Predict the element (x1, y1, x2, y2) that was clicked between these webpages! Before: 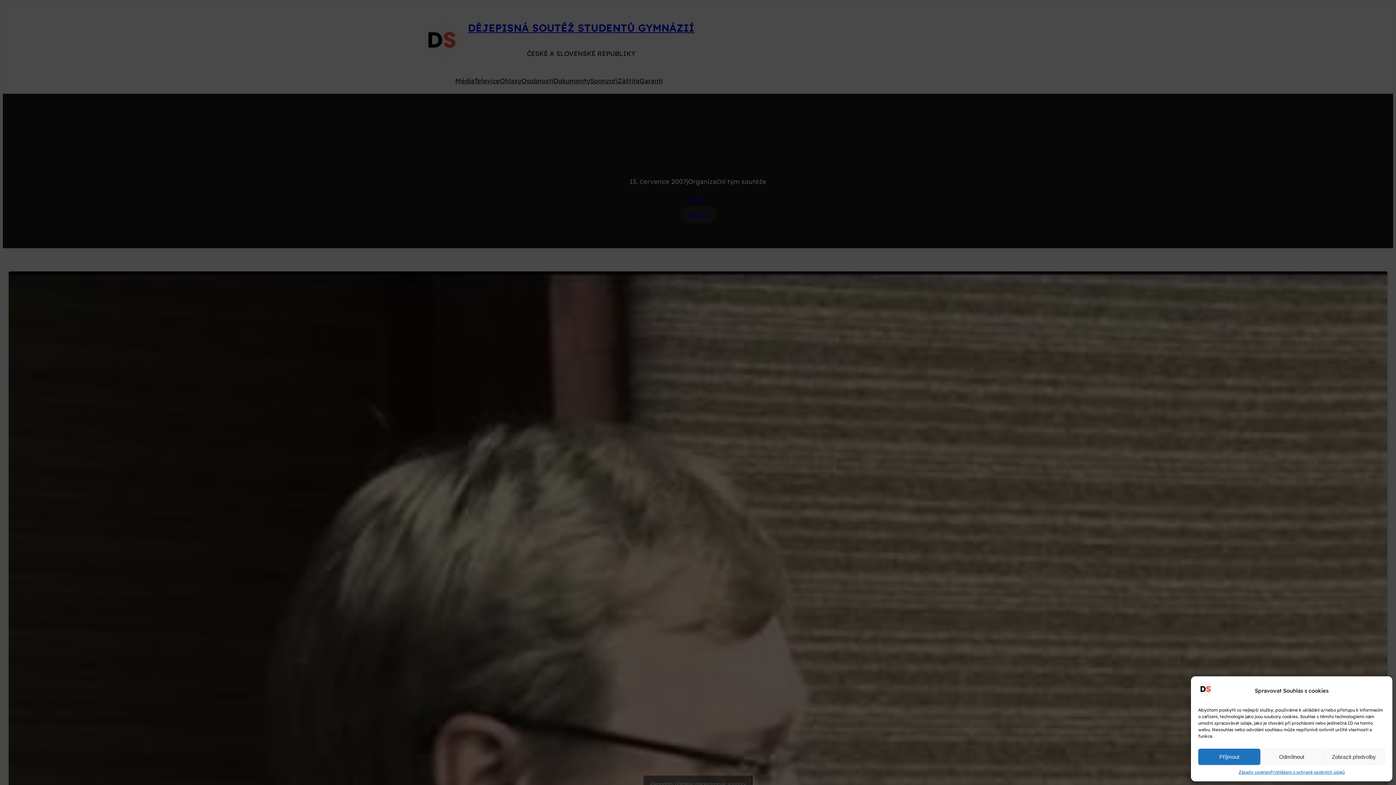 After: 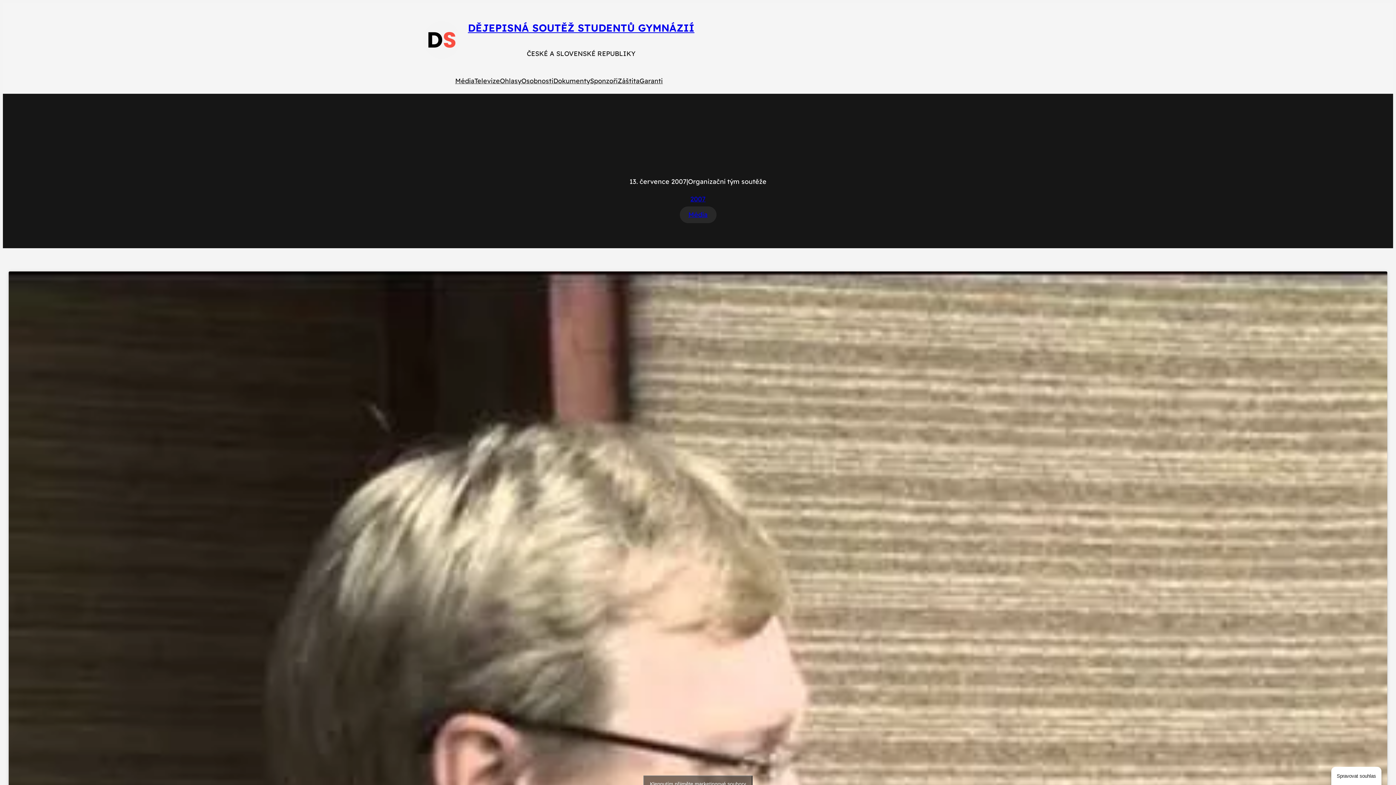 Action: label: Odmítnout bbox: (1260, 749, 1323, 765)